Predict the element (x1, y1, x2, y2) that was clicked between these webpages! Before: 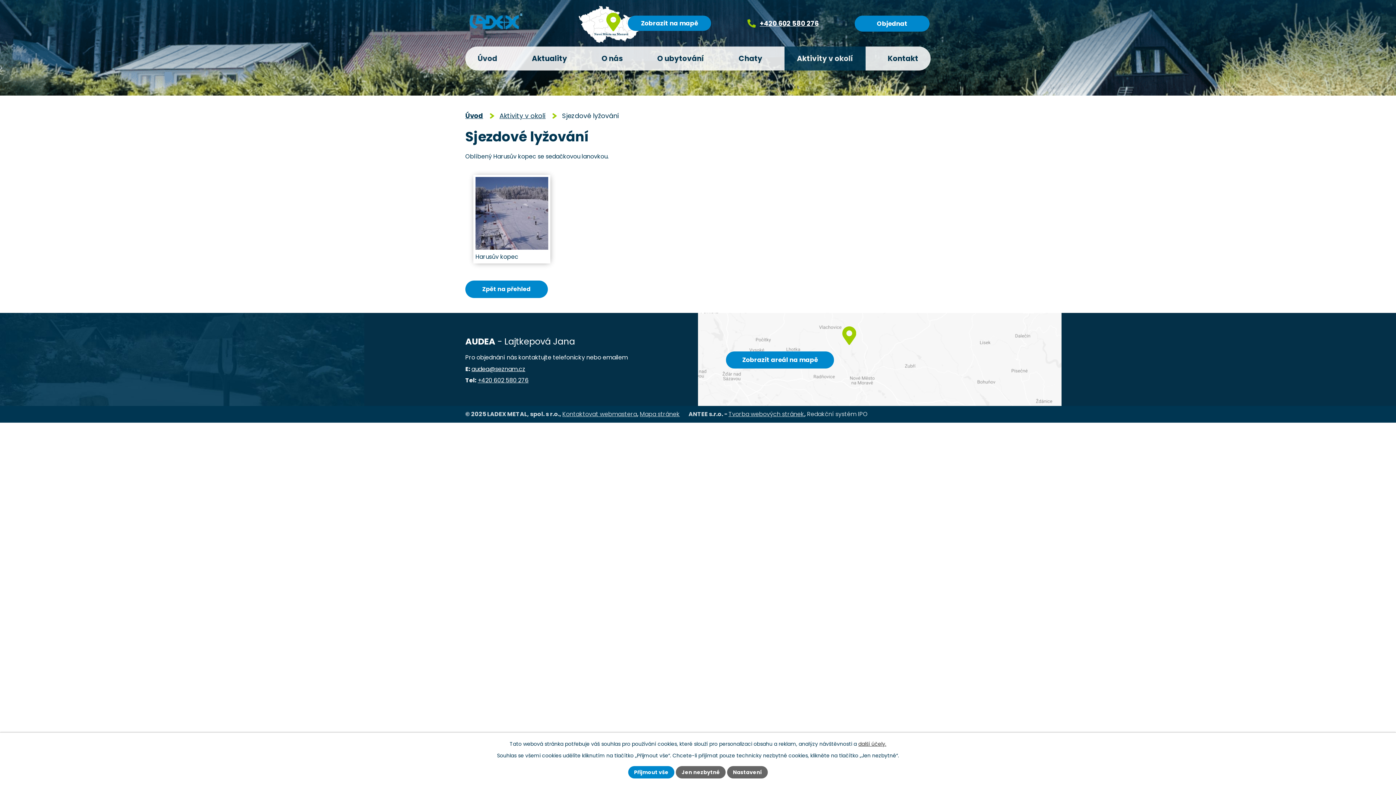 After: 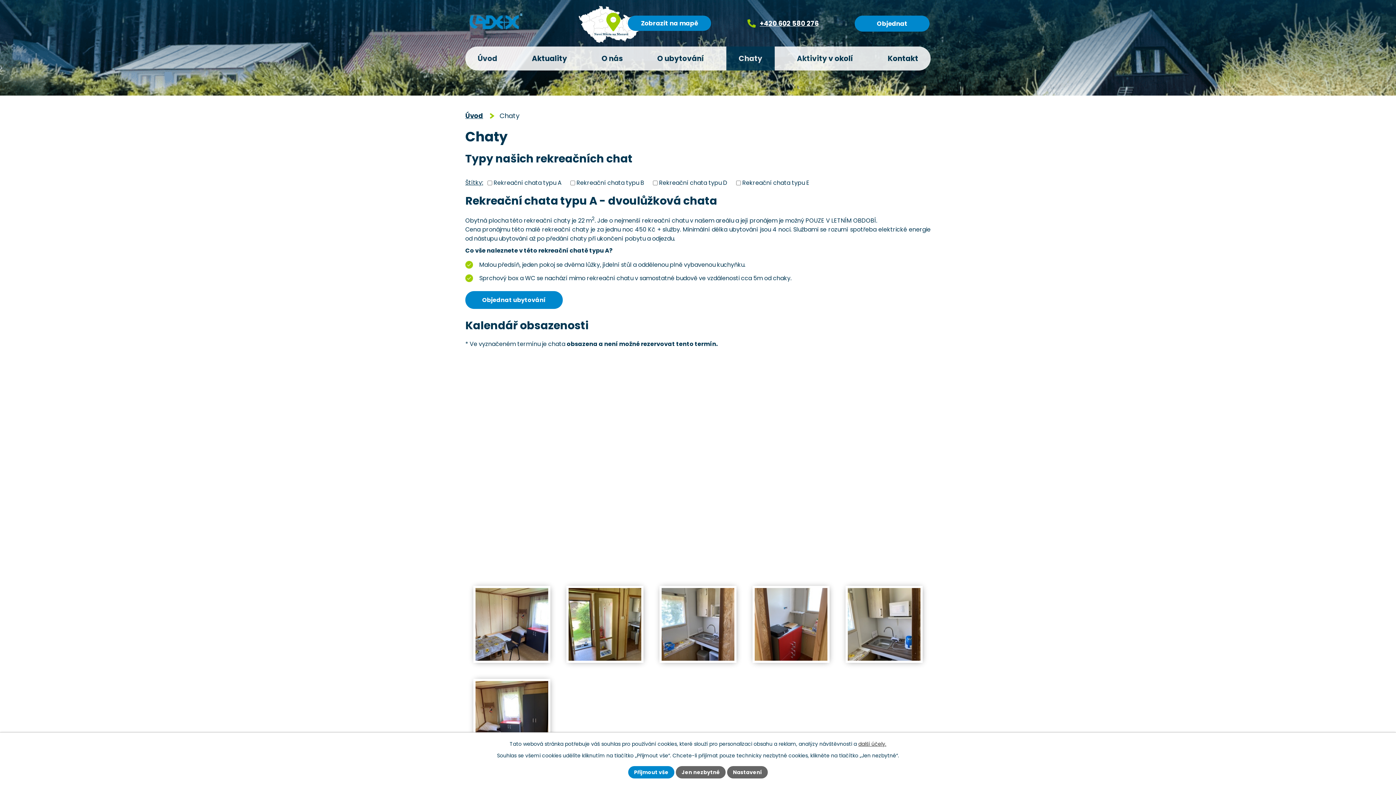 Action: label: Chaty bbox: (726, 46, 774, 70)